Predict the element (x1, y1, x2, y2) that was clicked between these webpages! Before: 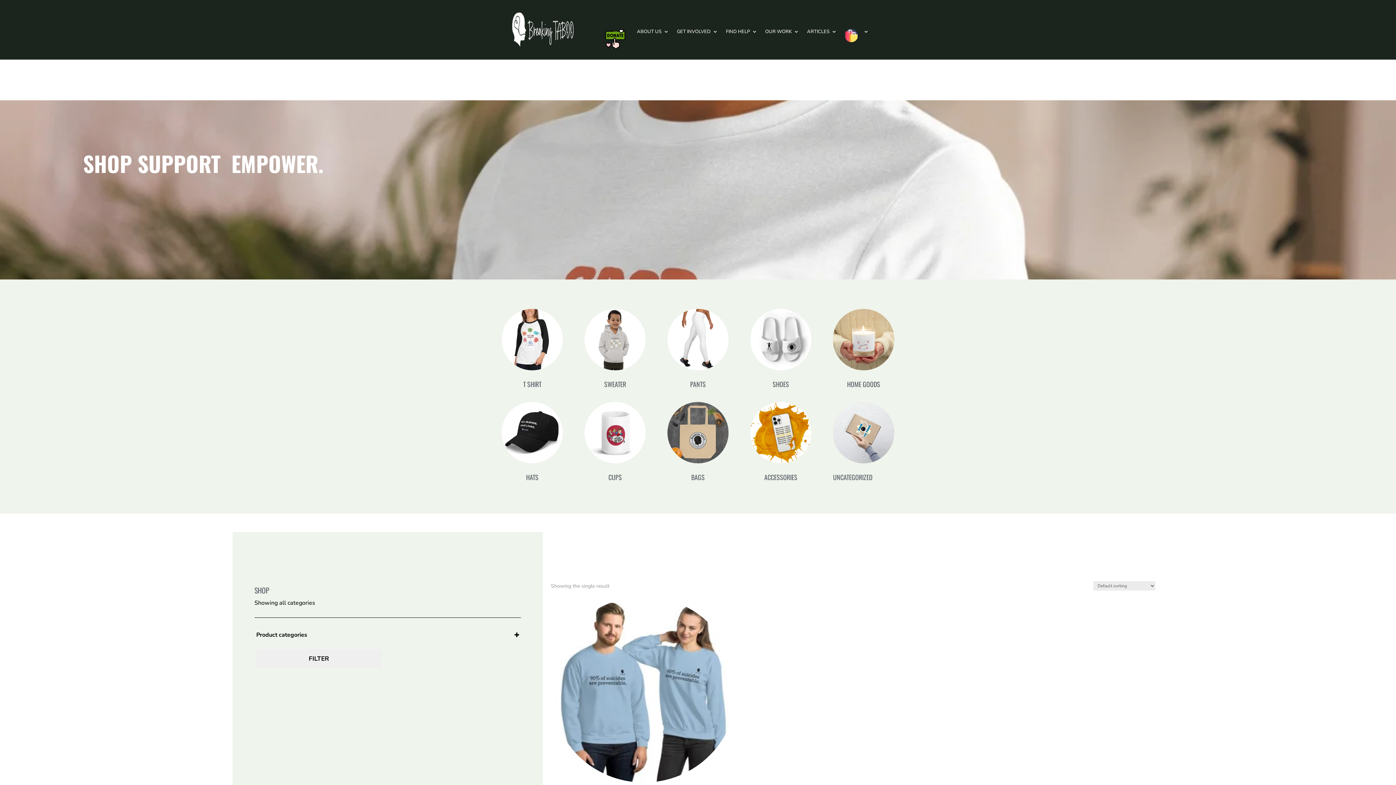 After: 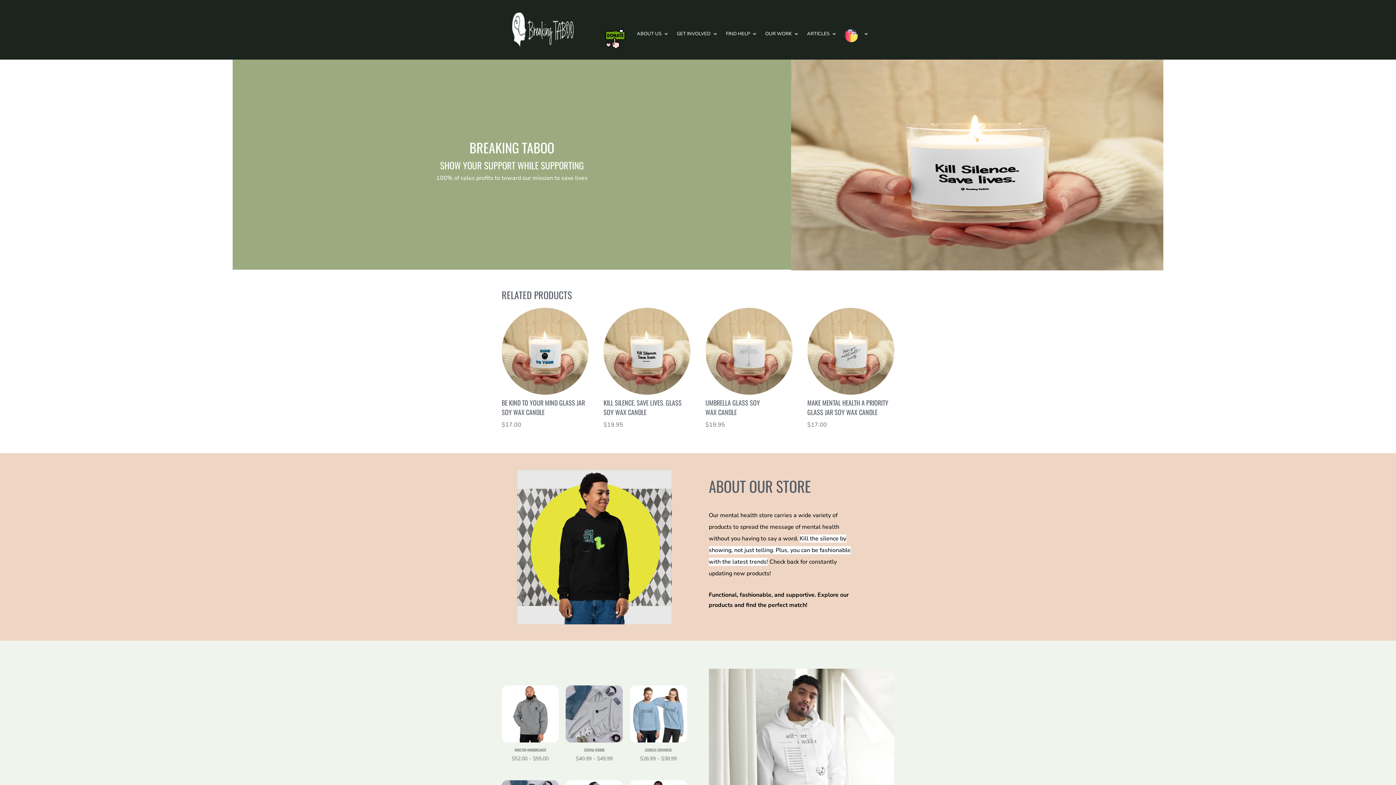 Action: bbox: (845, 29, 869, 52)